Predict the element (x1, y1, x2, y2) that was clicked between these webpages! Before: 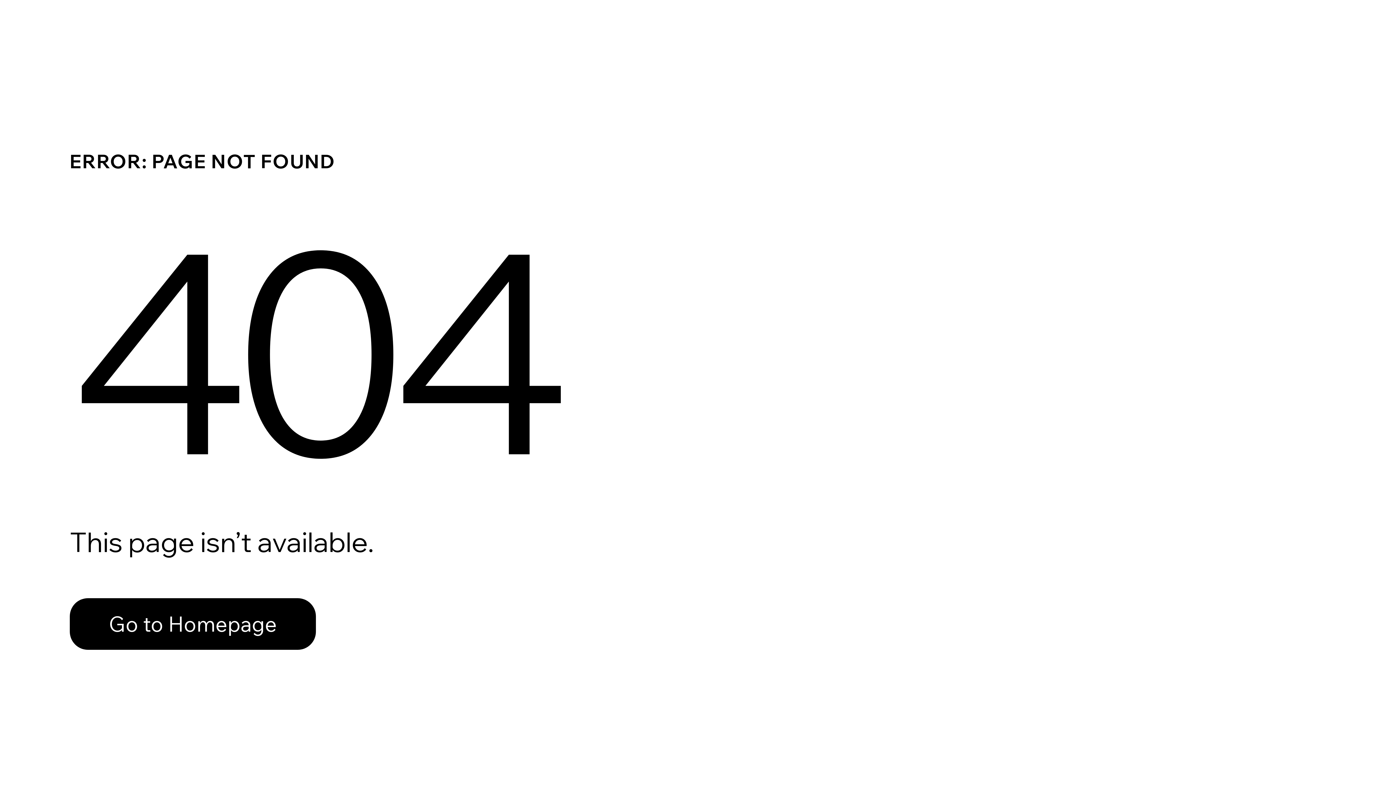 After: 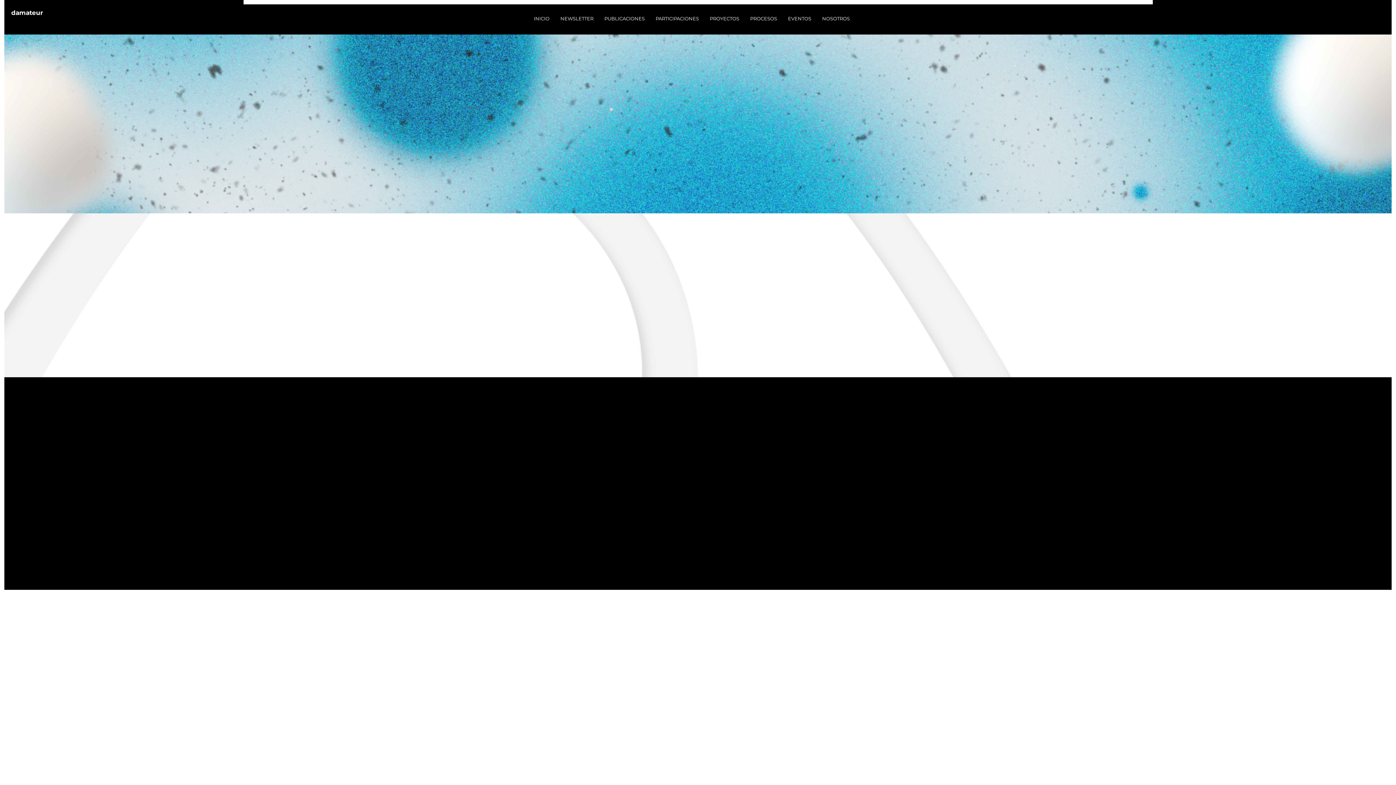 Action: label: Go to Homepage bbox: (69, 582, 768, 659)